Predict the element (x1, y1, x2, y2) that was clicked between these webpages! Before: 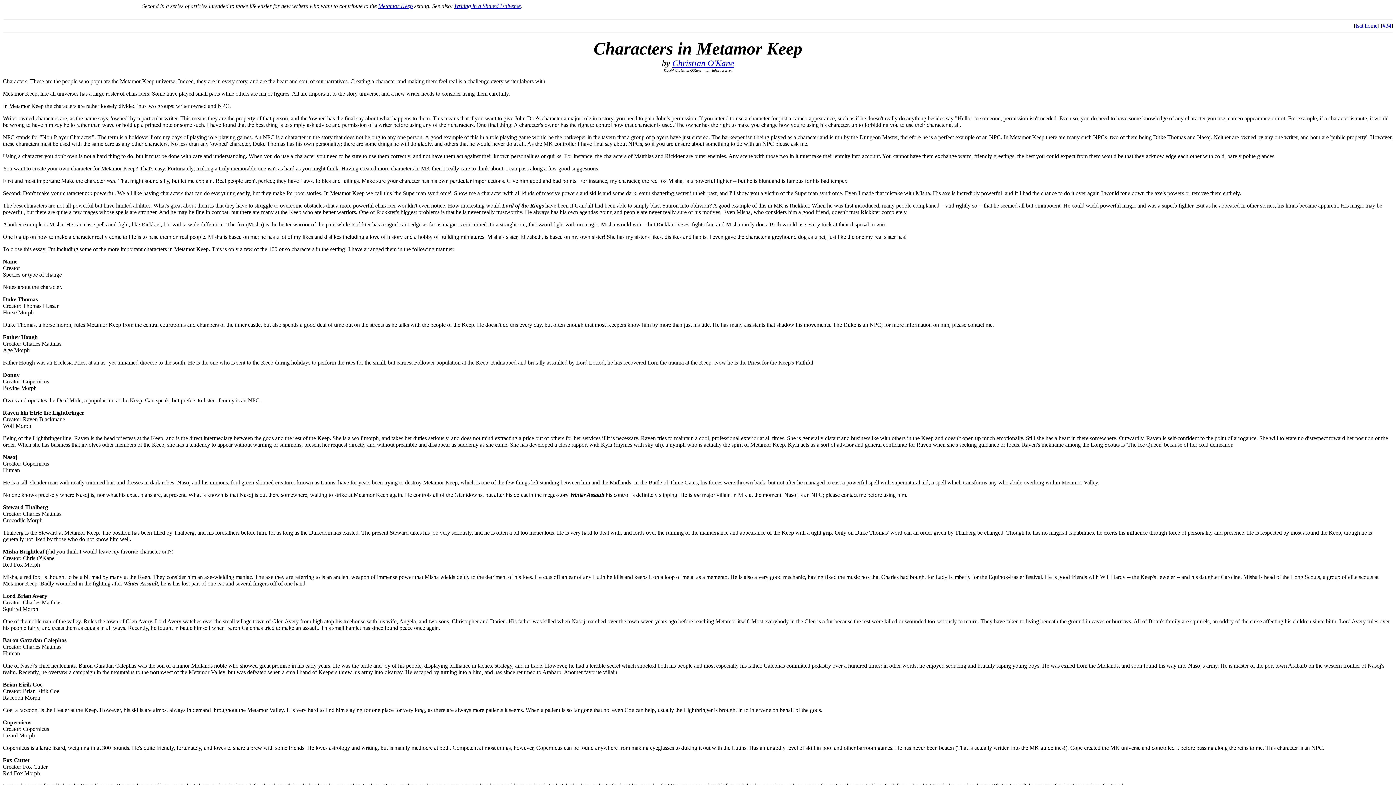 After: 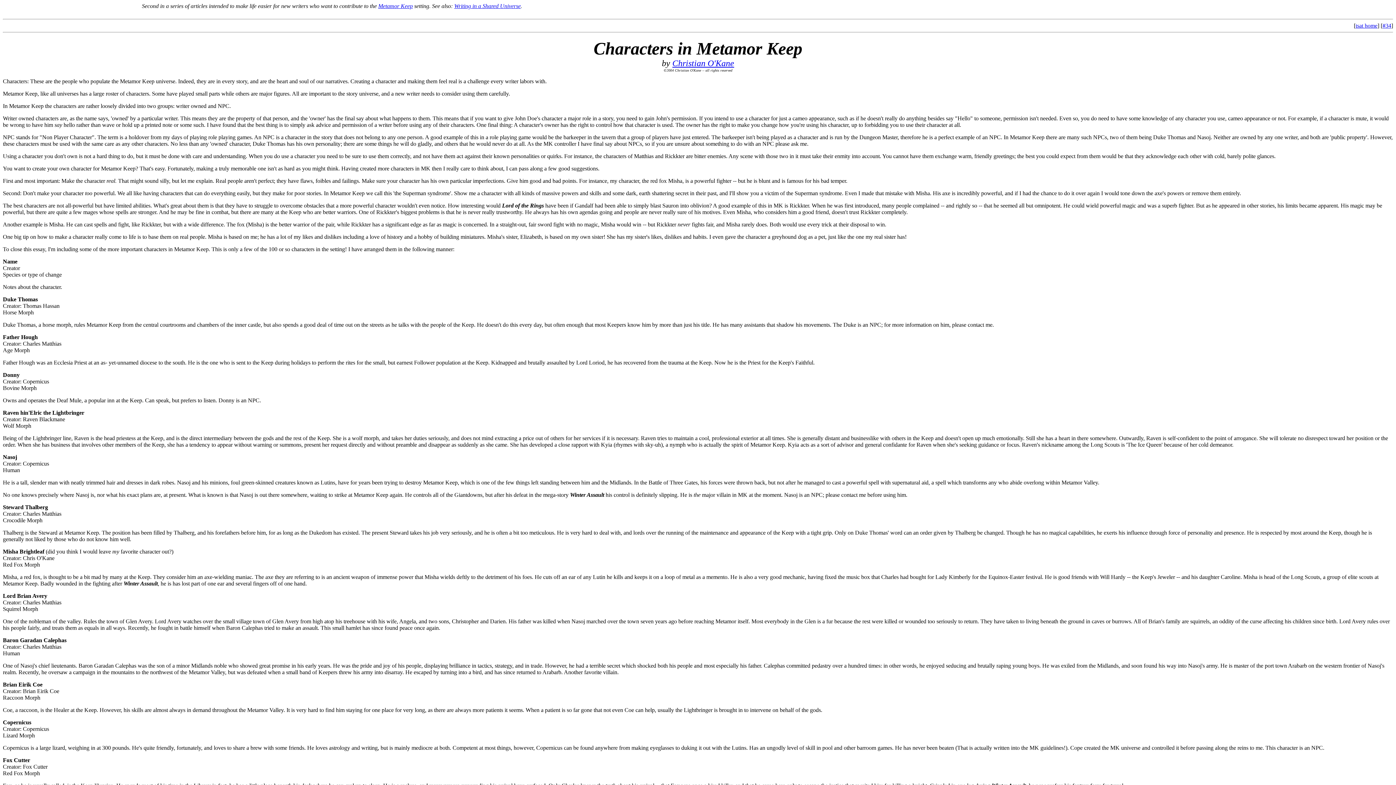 Action: bbox: (672, 58, 734, 68) label: Christian O'Kane